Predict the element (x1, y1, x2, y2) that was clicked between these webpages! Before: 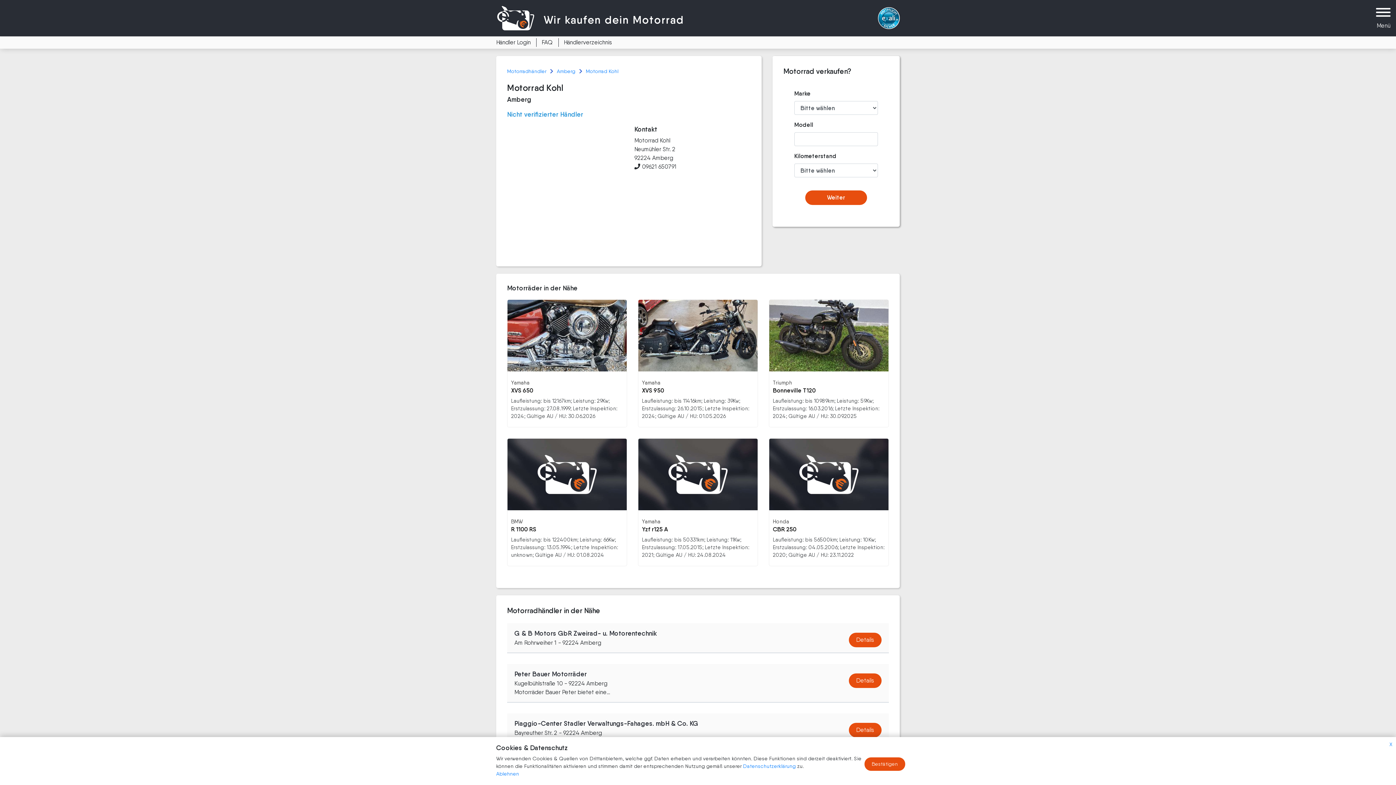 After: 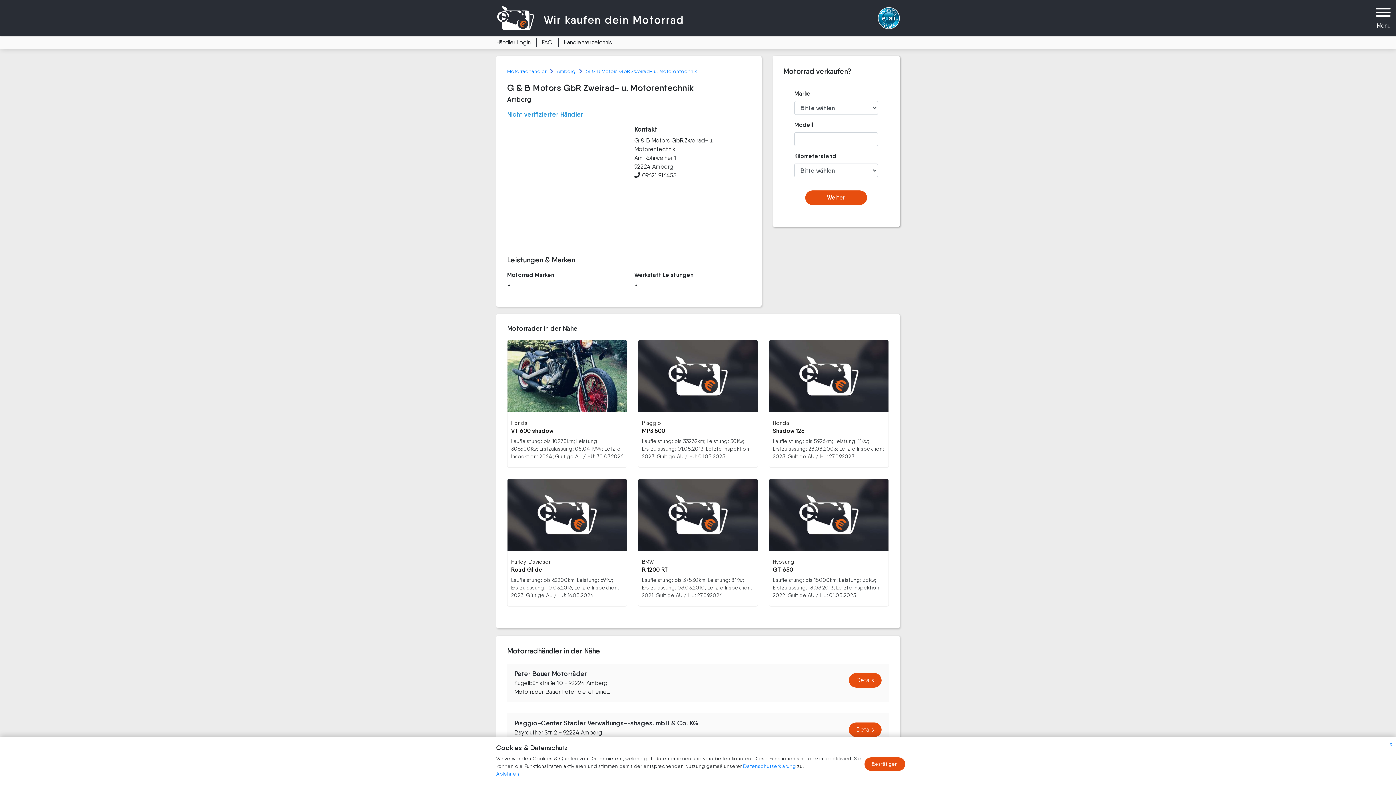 Action: label: Details bbox: (849, 632, 881, 647)